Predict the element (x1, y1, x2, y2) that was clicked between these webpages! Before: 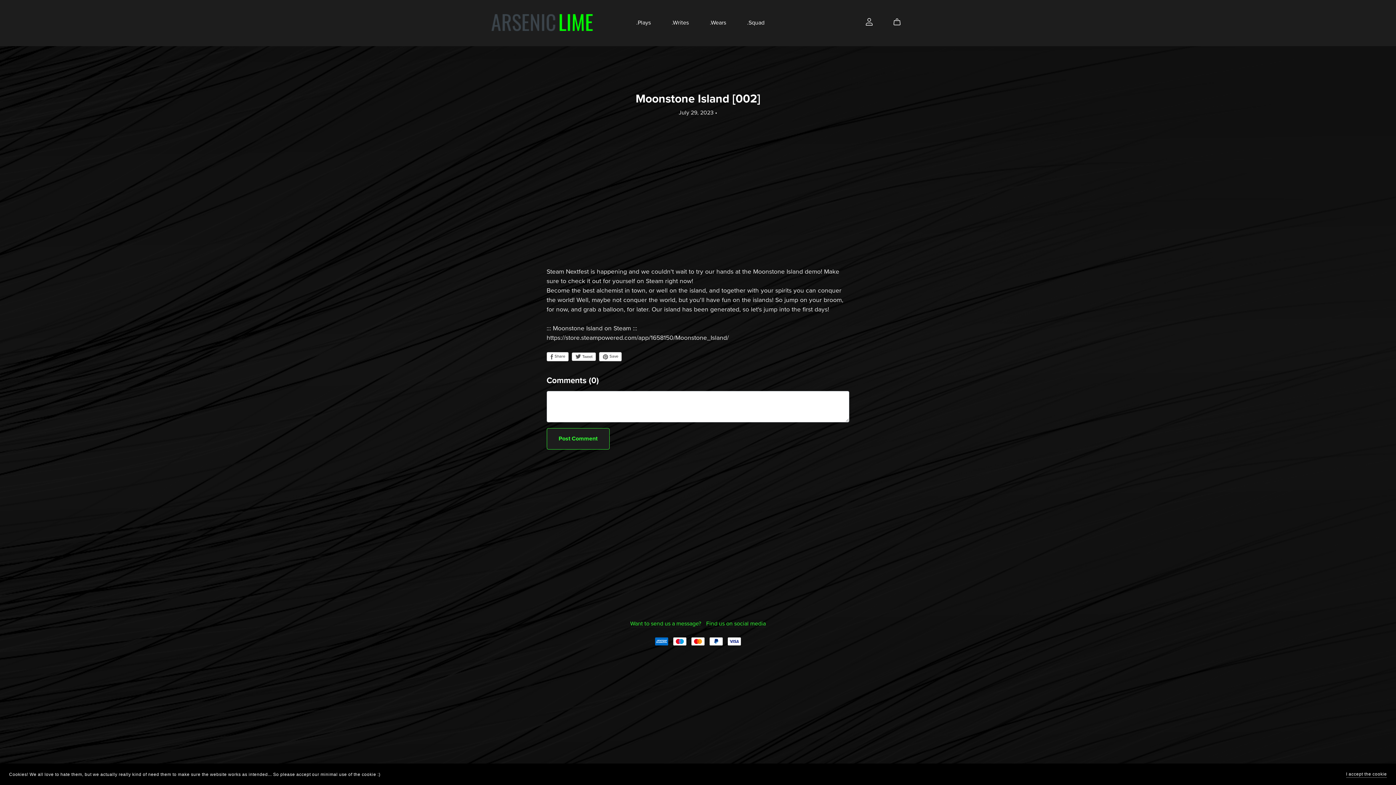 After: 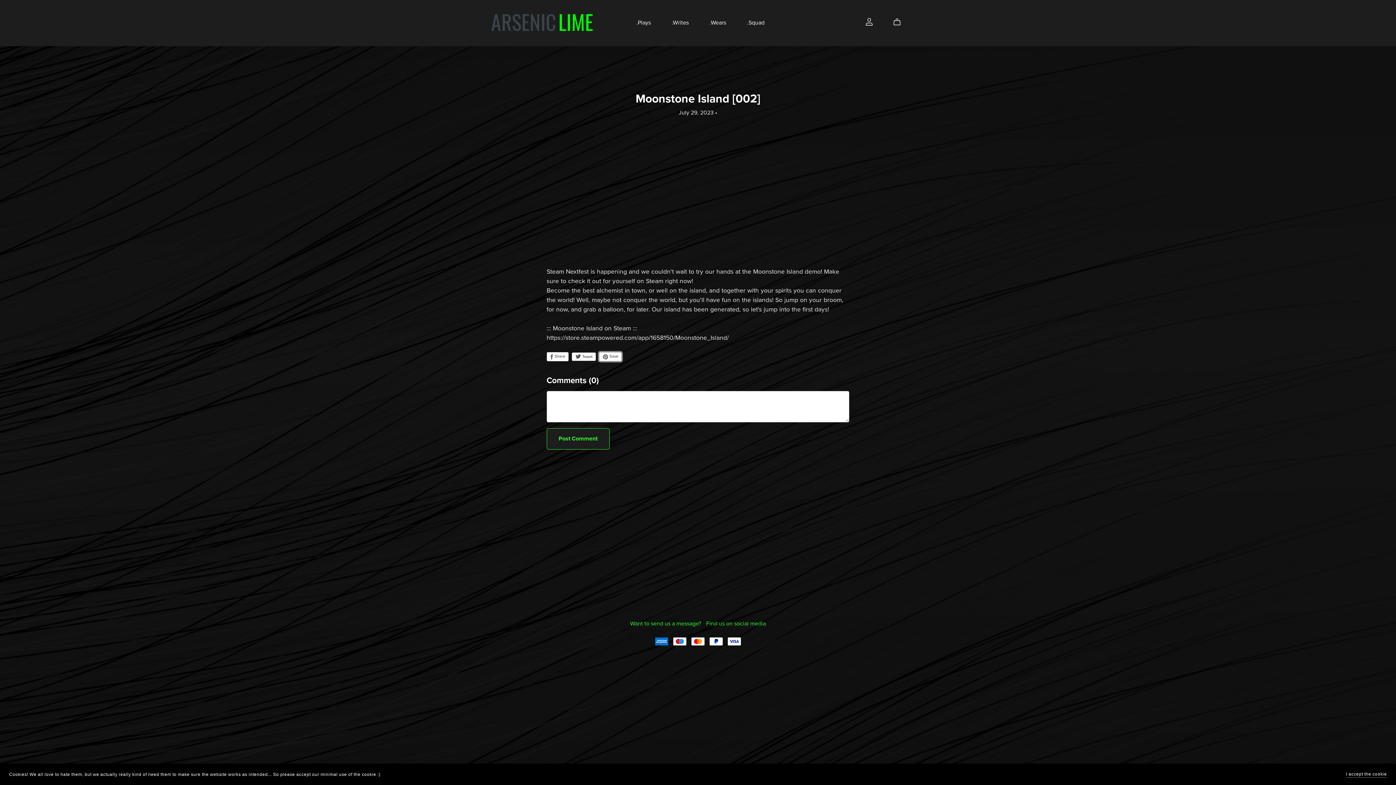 Action: bbox: (599, 352, 621, 361) label:  Save